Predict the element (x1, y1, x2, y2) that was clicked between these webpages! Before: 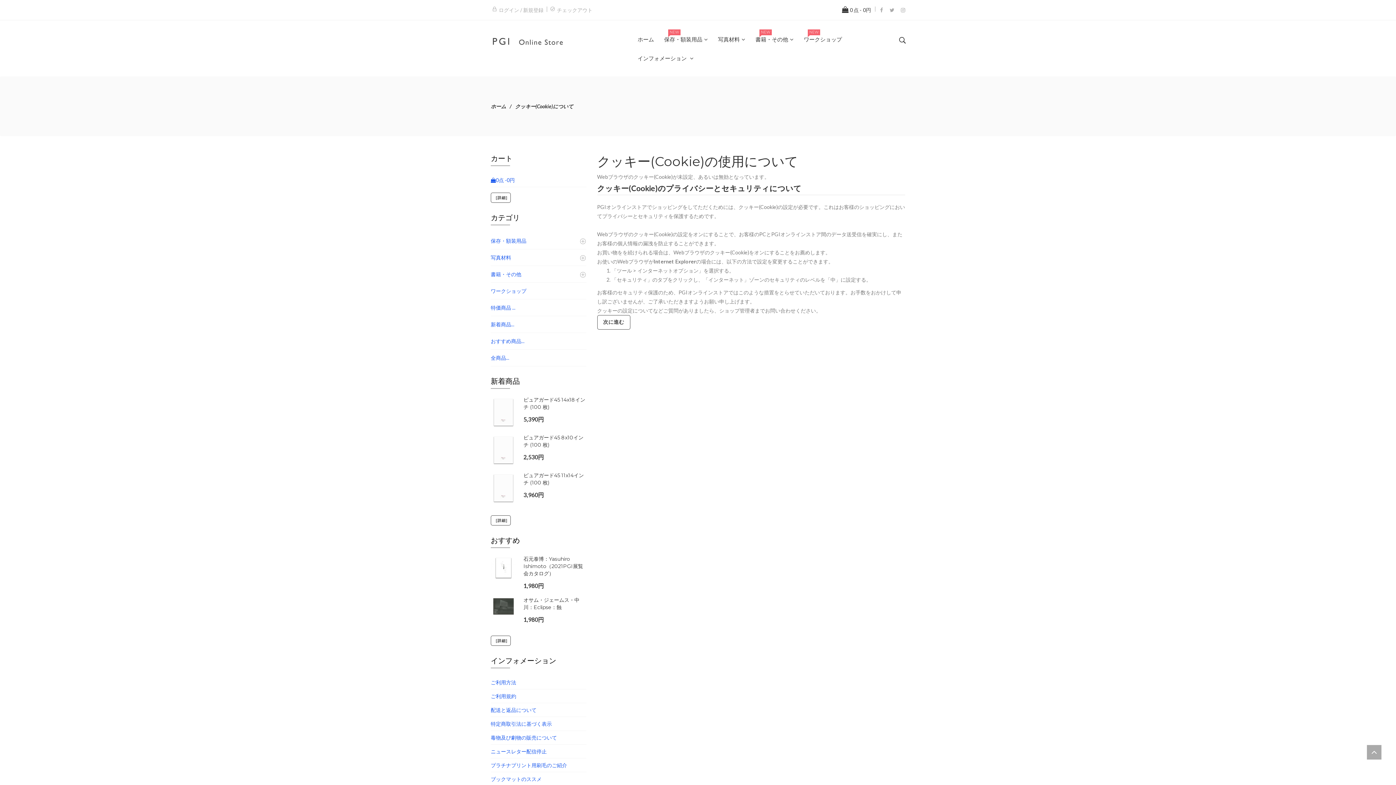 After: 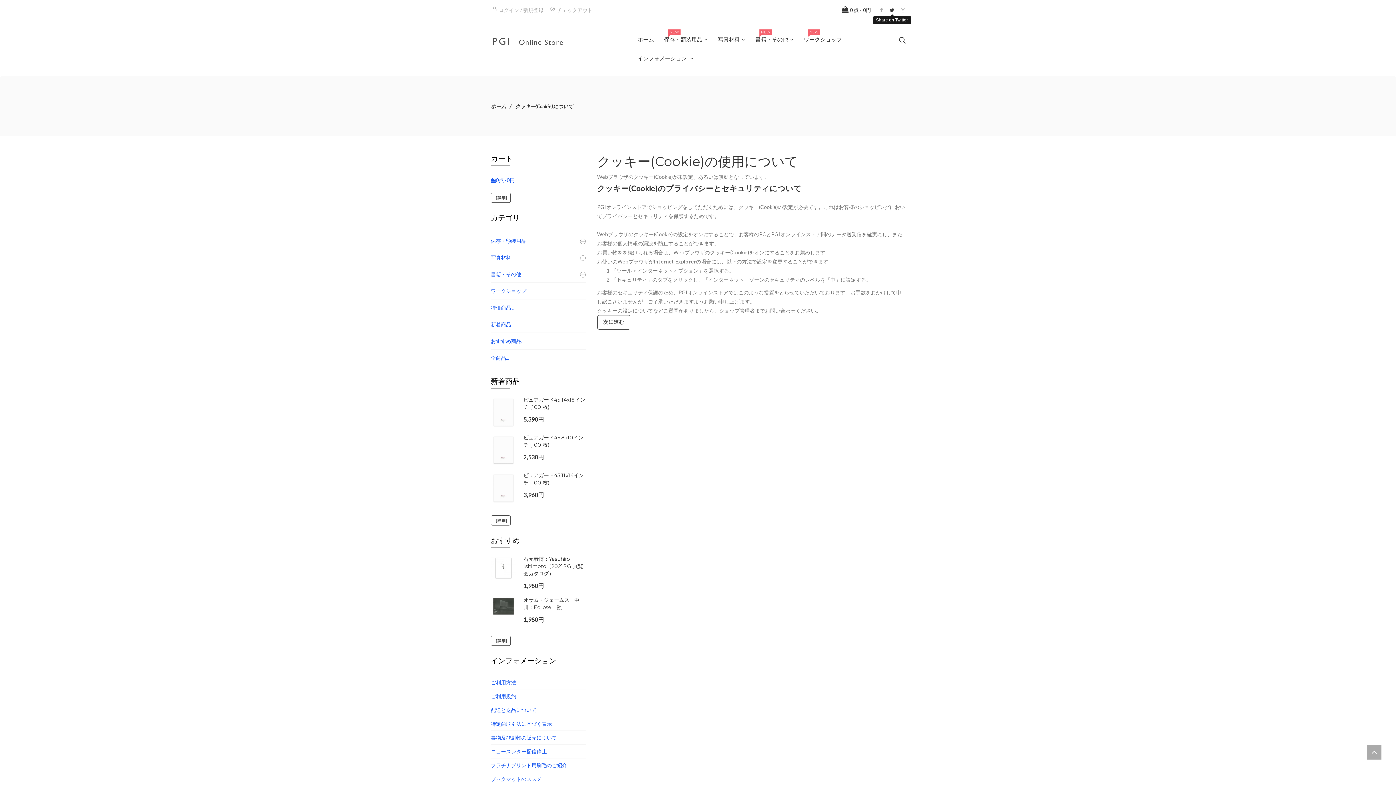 Action: bbox: (889, 6, 894, 13)